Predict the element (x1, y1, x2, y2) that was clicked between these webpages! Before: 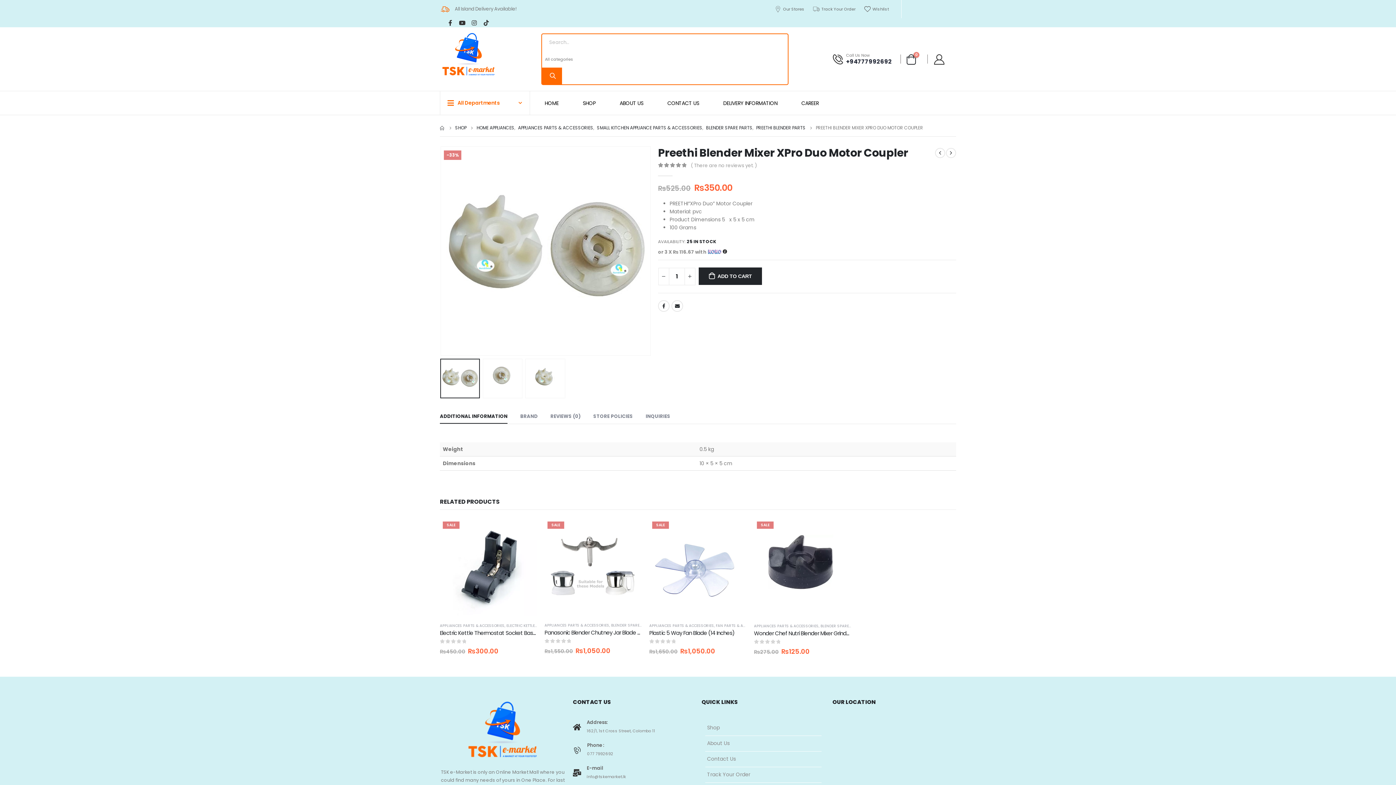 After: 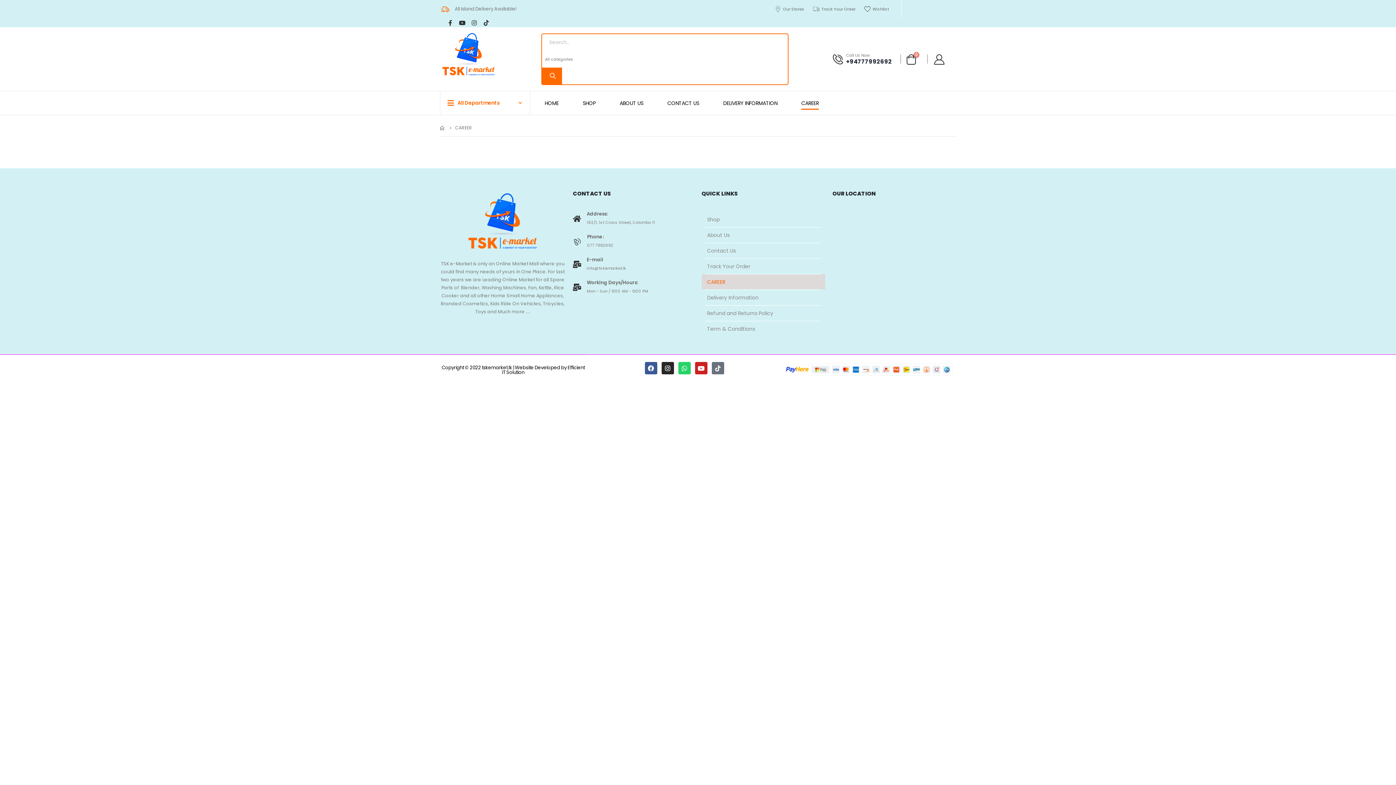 Action: label: CAREER bbox: (792, 91, 833, 114)